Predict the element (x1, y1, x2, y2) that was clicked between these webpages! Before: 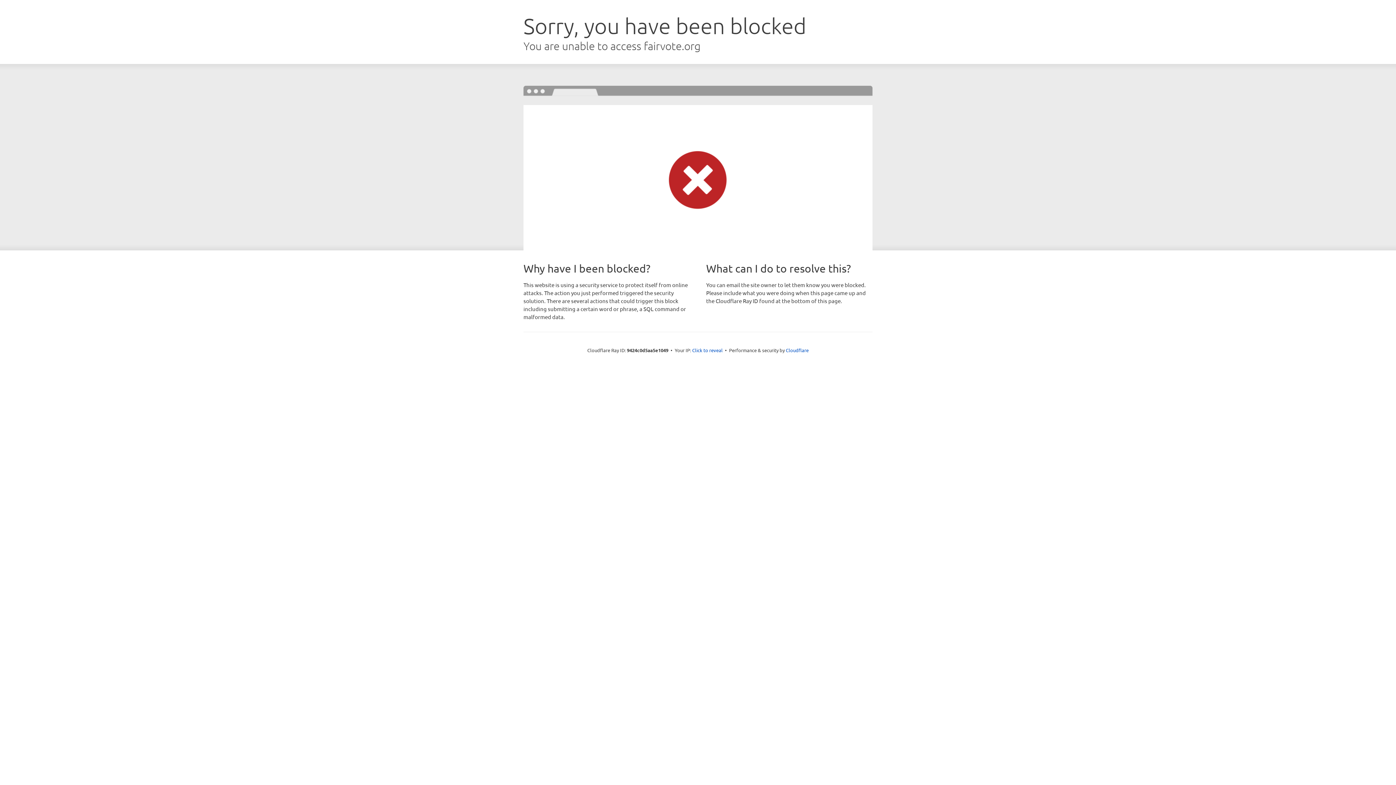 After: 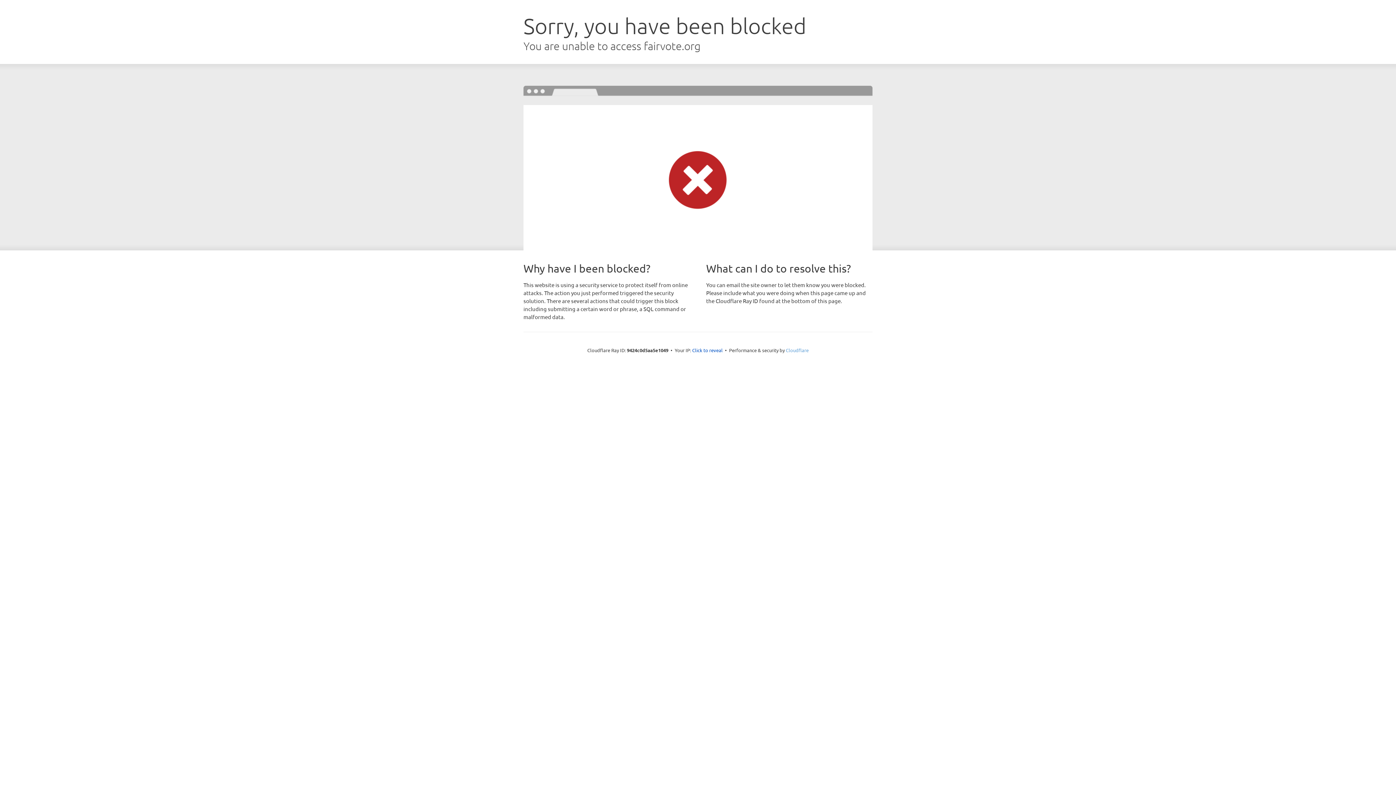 Action: bbox: (786, 347, 808, 353) label: Cloudflare